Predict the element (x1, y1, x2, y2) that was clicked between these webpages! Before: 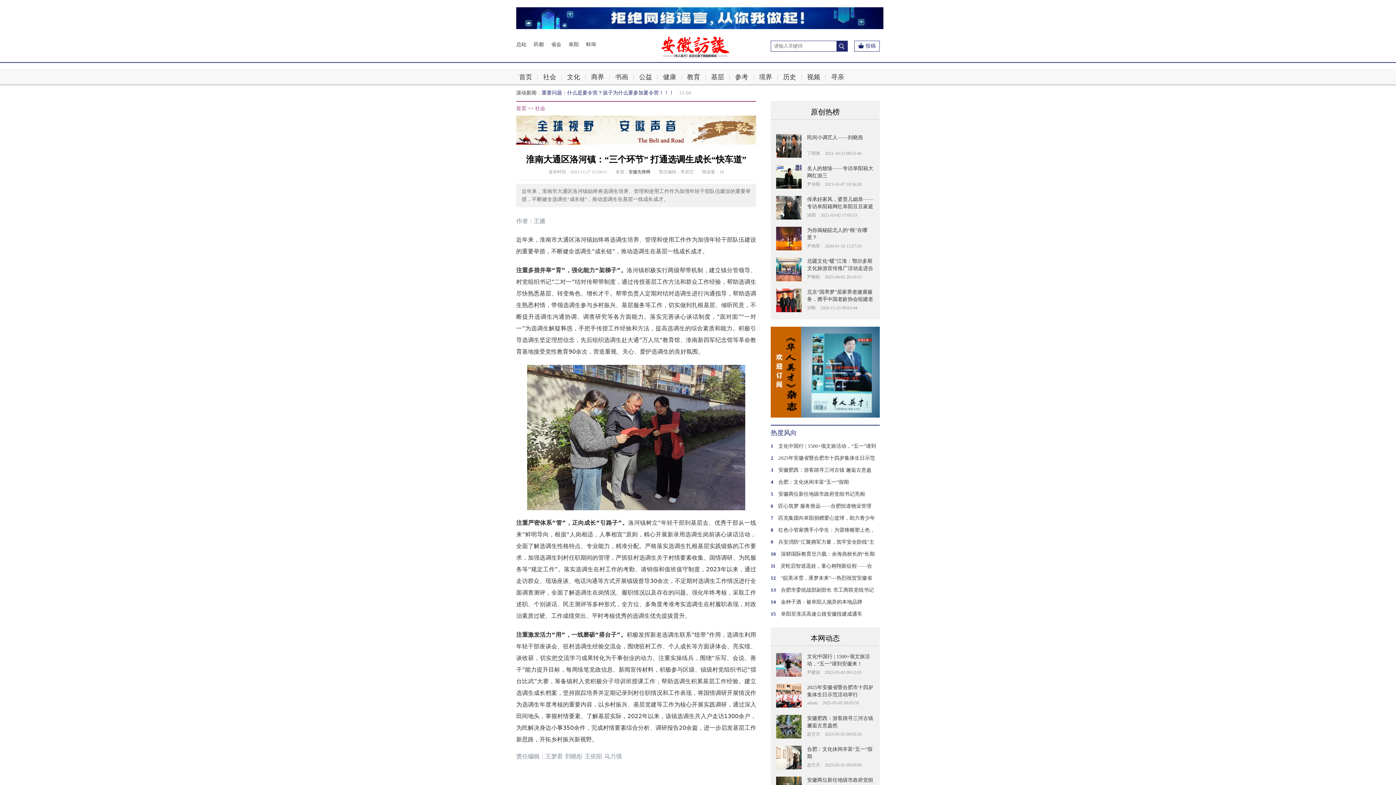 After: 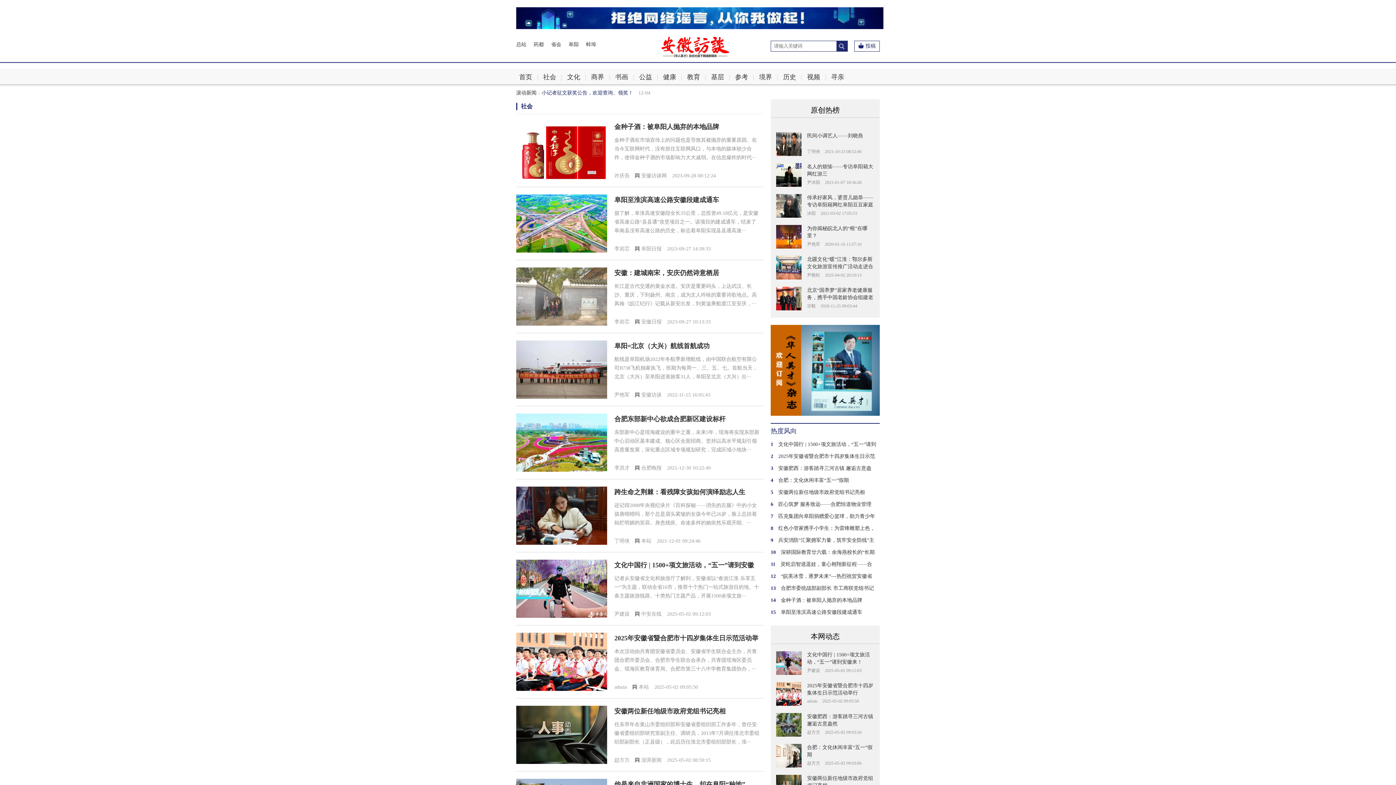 Action: bbox: (538, 69, 561, 84) label: 社会